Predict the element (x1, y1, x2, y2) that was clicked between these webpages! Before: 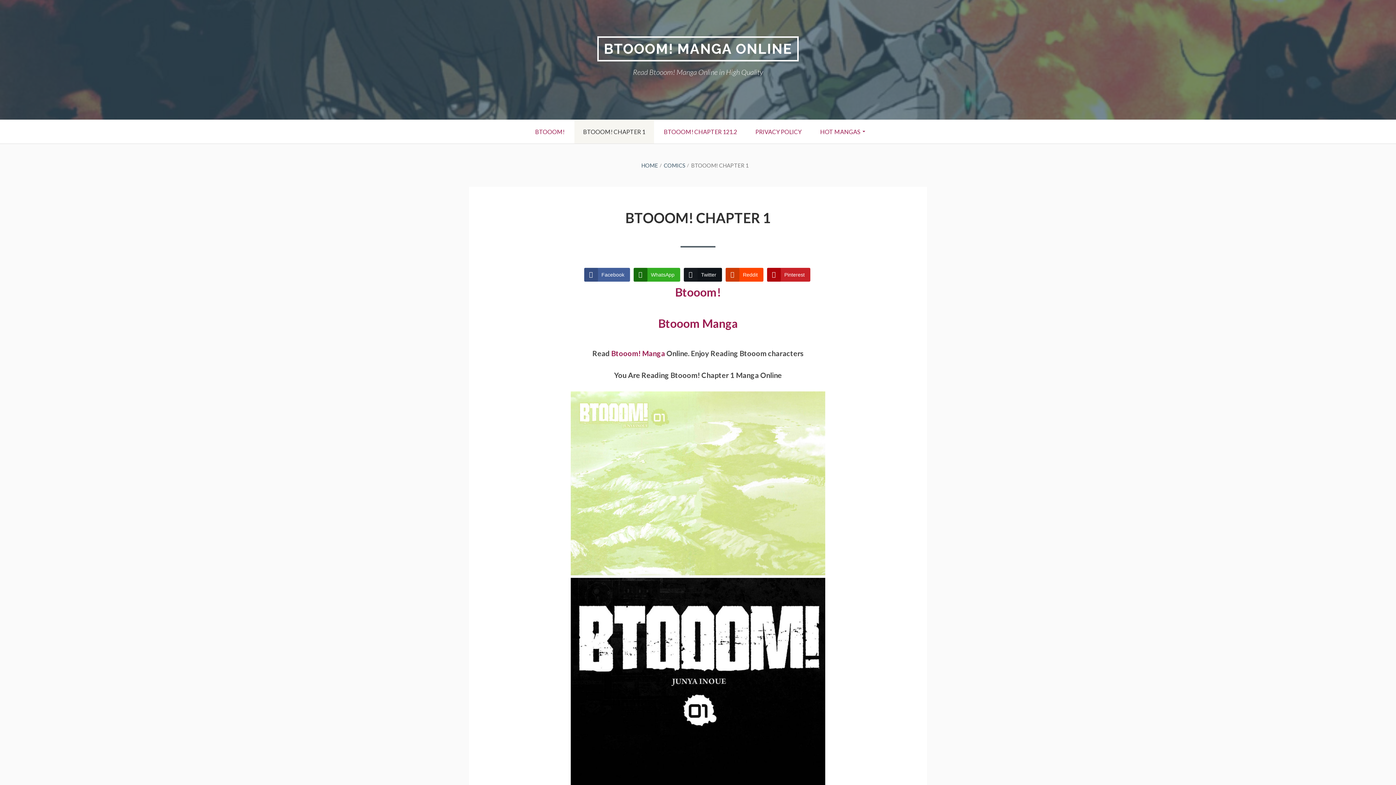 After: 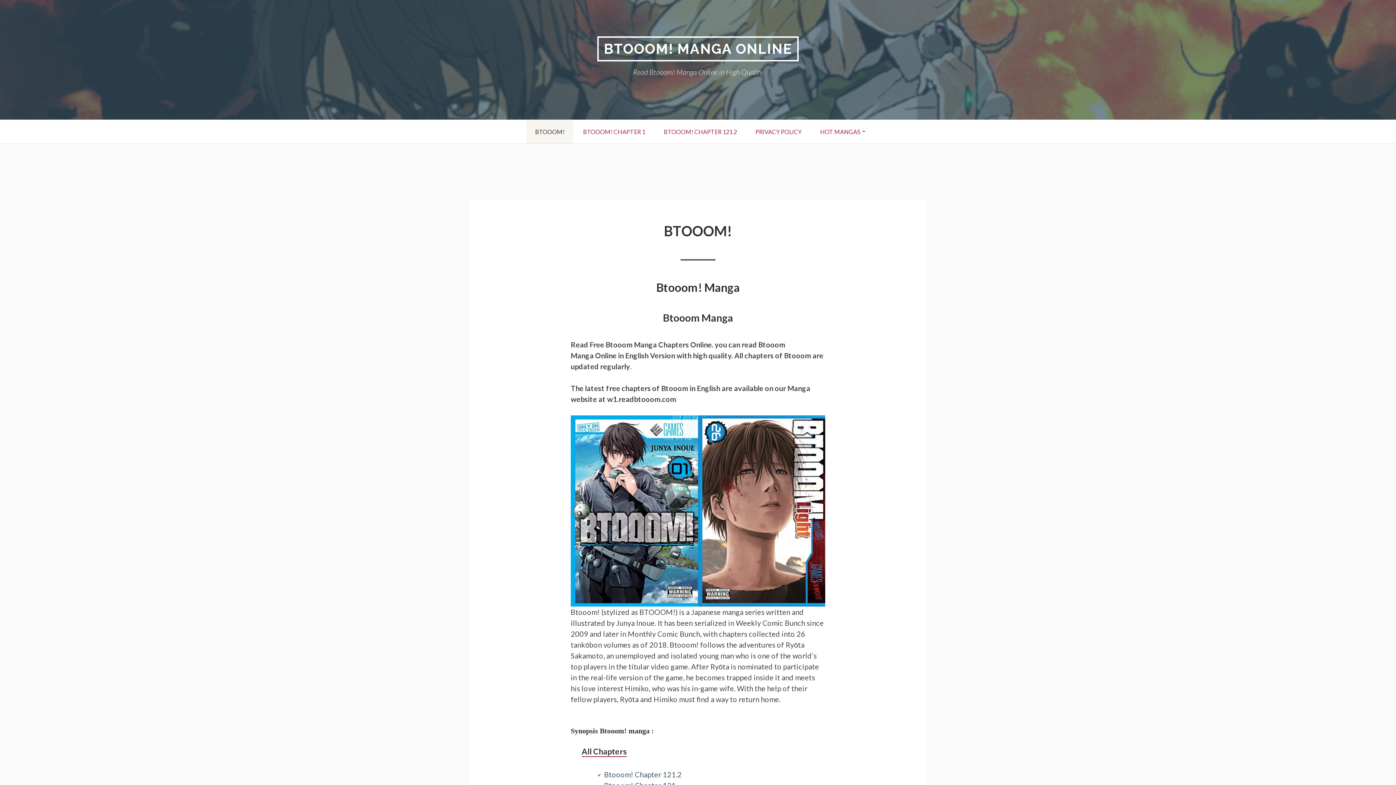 Action: bbox: (664, 162, 685, 168) label: COMICS